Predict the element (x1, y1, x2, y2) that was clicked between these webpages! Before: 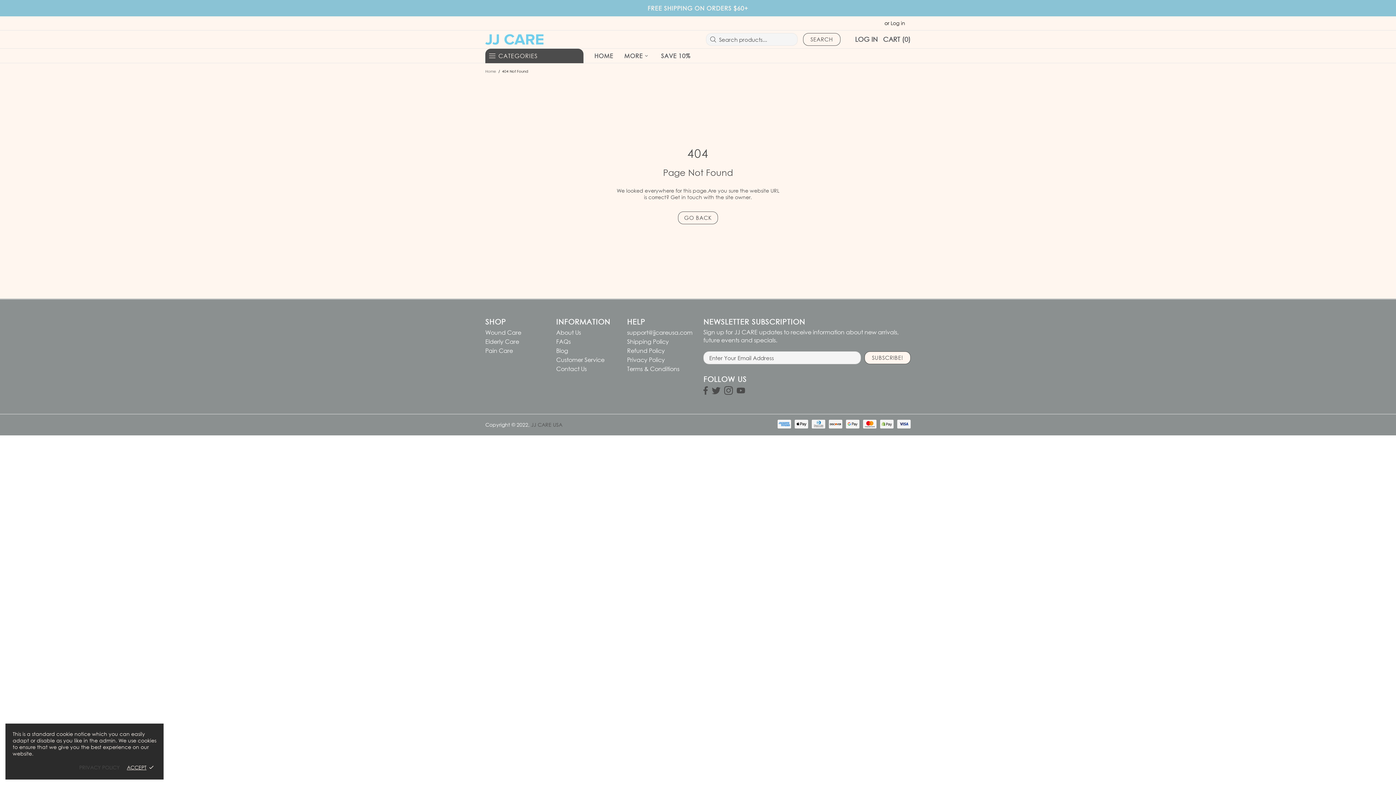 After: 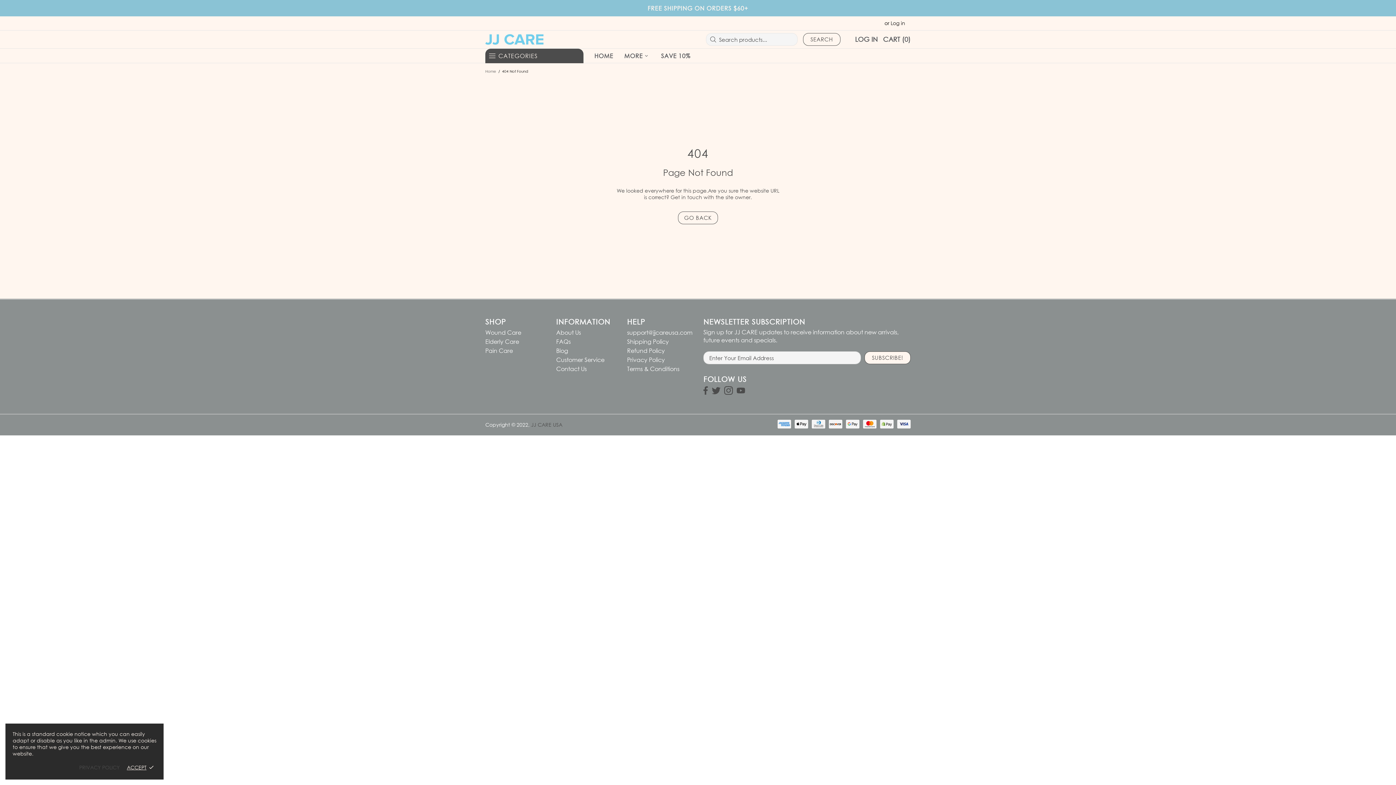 Action: bbox: (712, 385, 720, 395)